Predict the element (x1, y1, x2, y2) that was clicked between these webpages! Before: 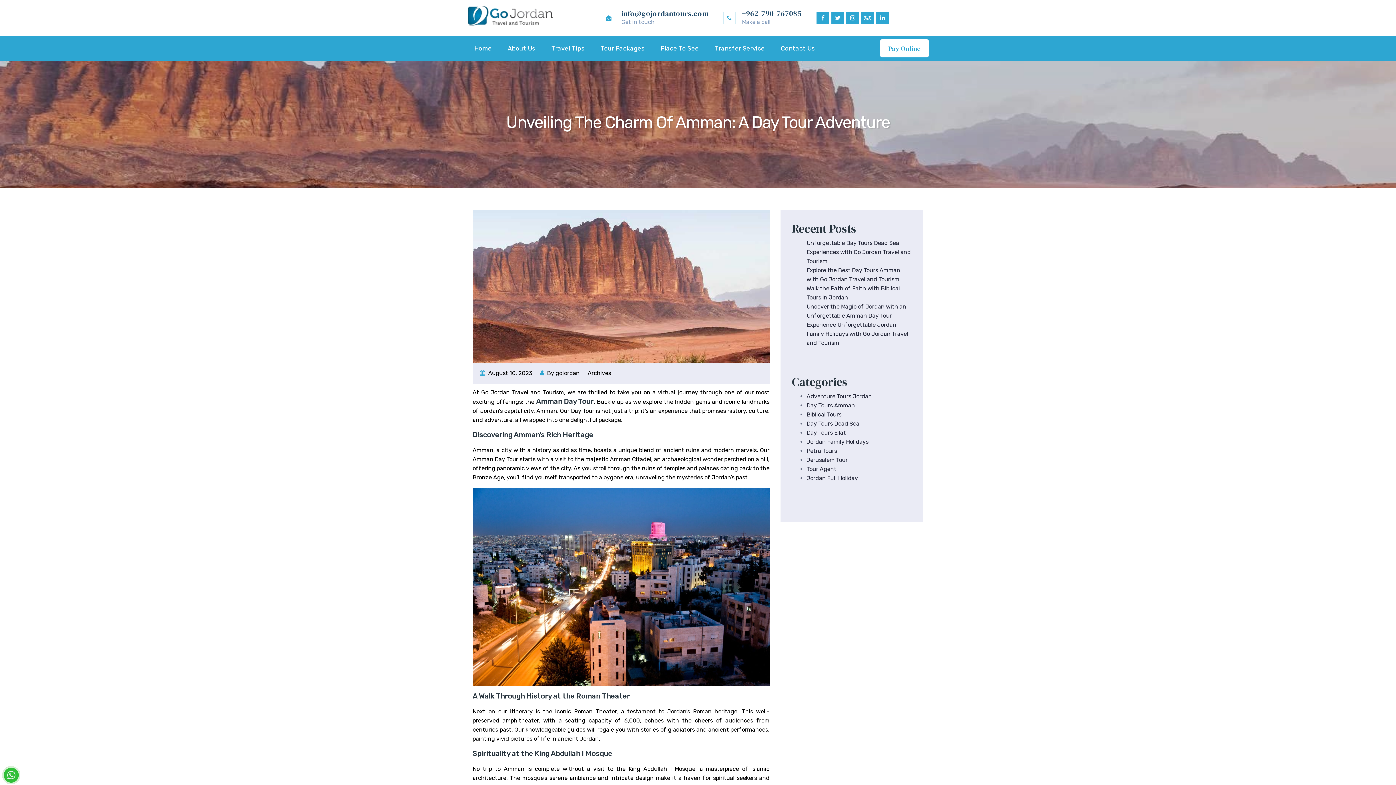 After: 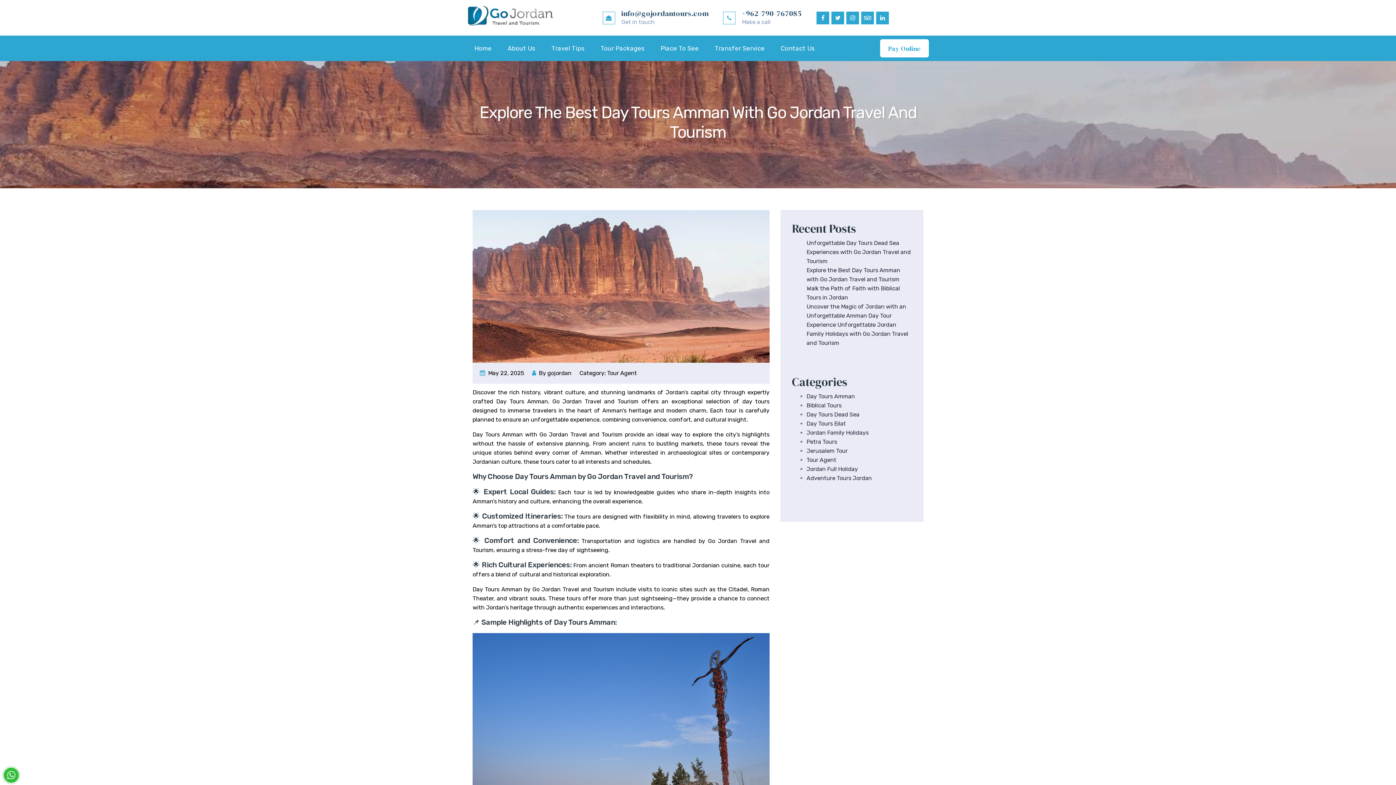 Action: bbox: (806, 464, 836, 473) label: Tour Agent